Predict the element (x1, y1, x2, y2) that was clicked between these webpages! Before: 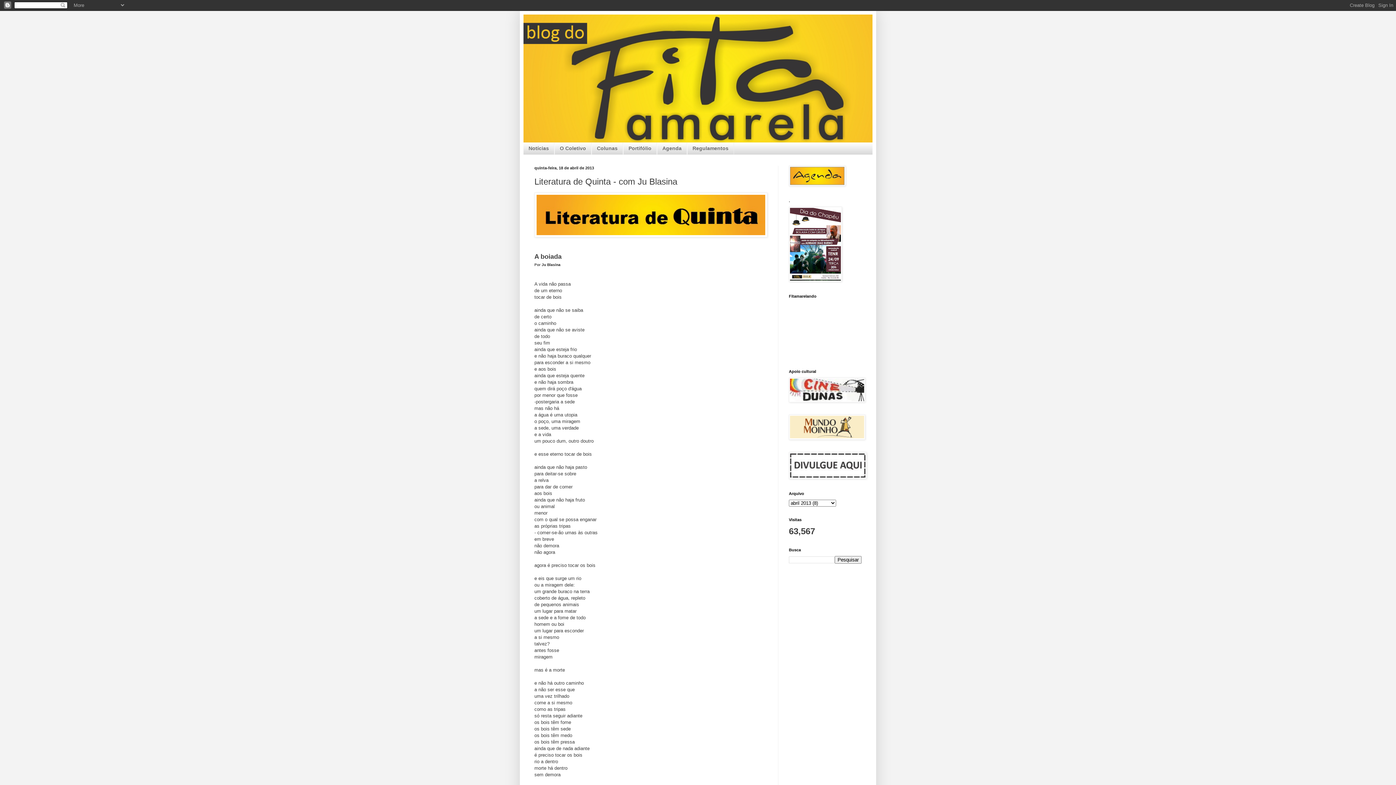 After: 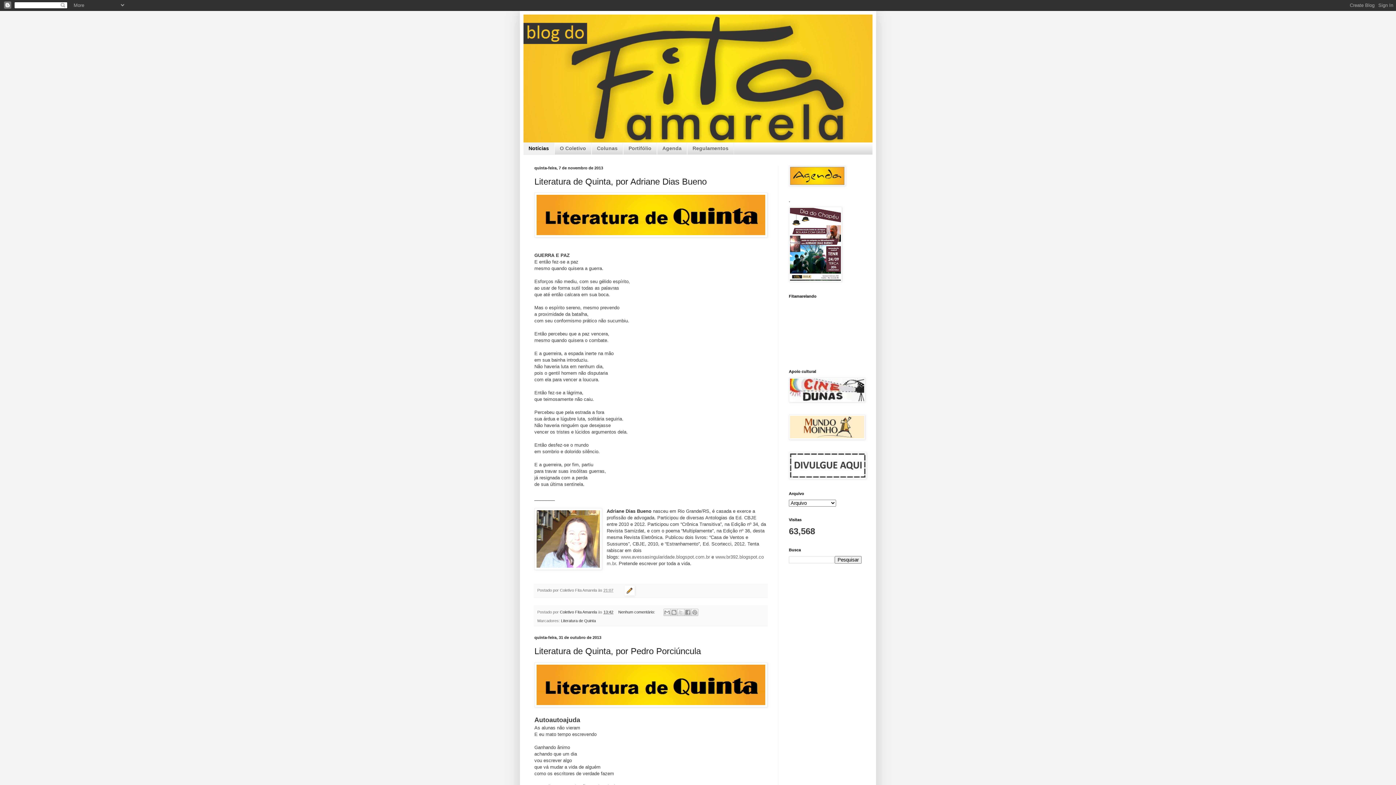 Action: bbox: (523, 14, 872, 142)